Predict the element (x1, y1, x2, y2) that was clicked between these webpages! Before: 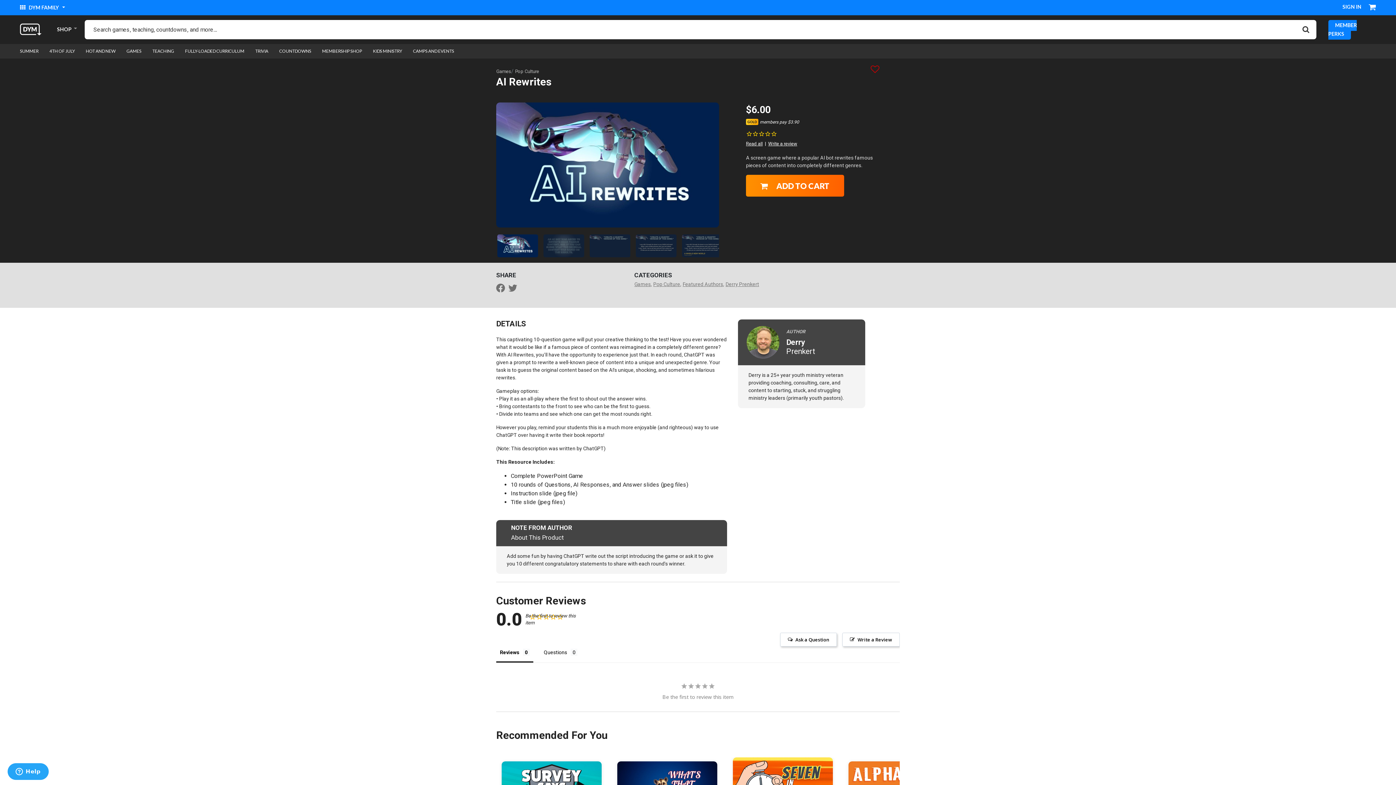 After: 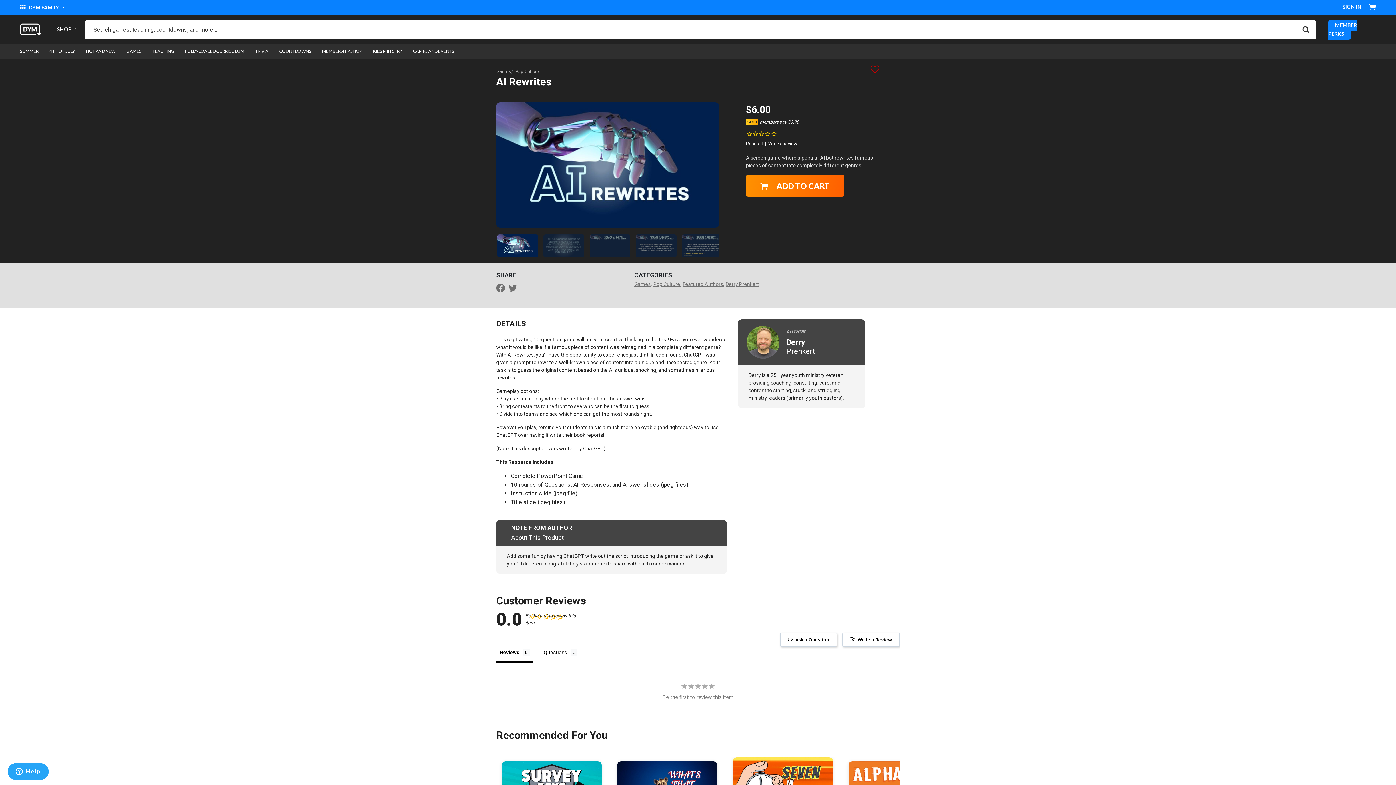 Action: label: Share a link to AI Rewrites on Twitter bbox: (508, 284, 520, 294)